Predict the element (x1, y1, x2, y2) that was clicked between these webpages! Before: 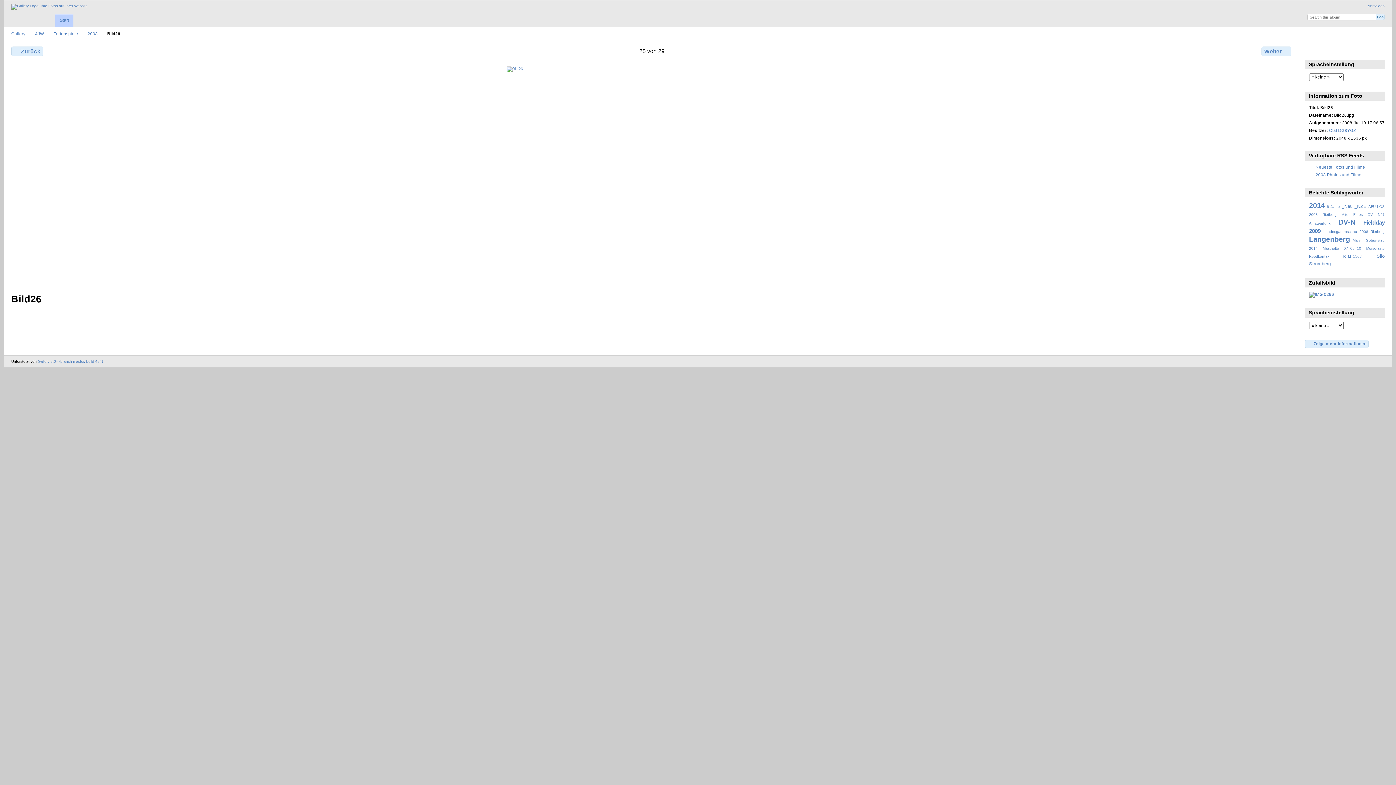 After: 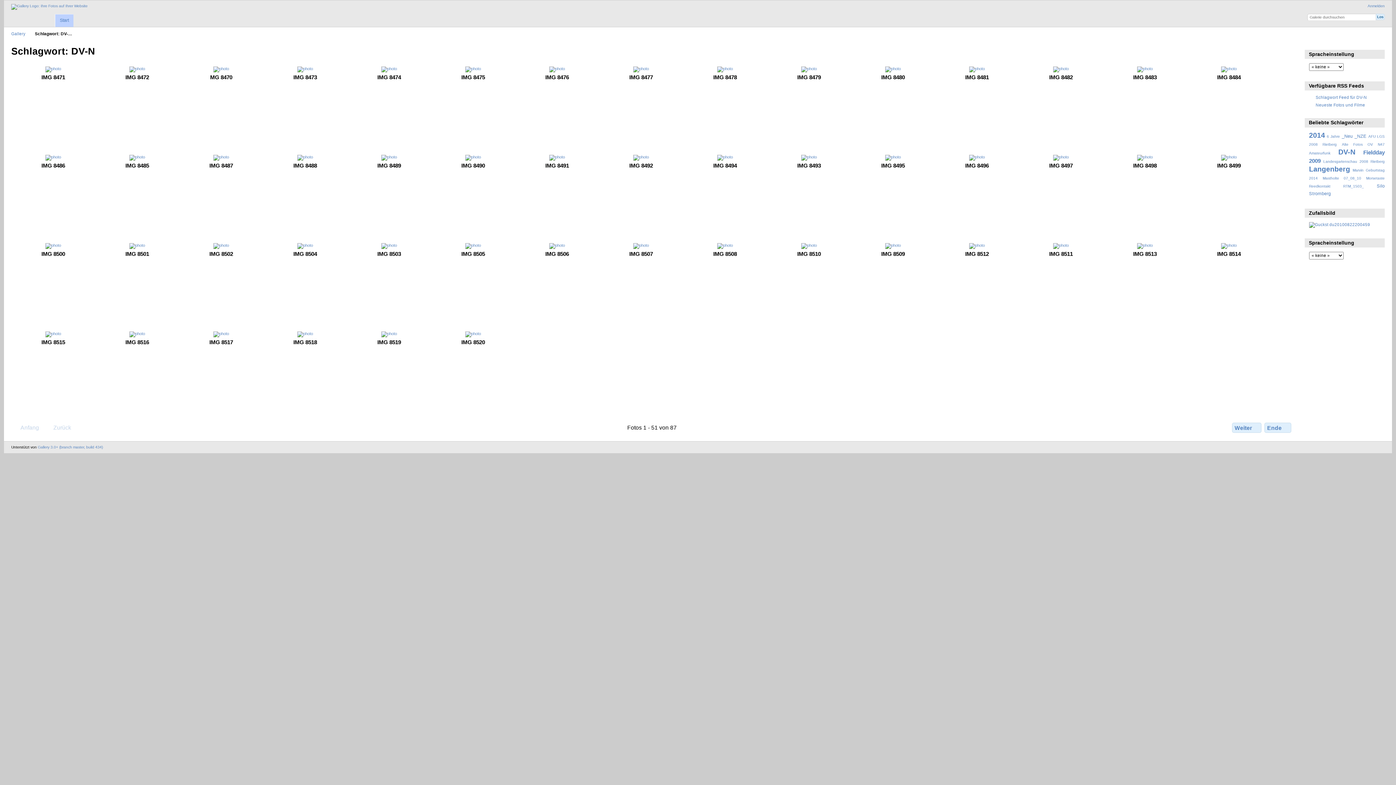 Action: bbox: (1338, 218, 1355, 226) label: DV-N